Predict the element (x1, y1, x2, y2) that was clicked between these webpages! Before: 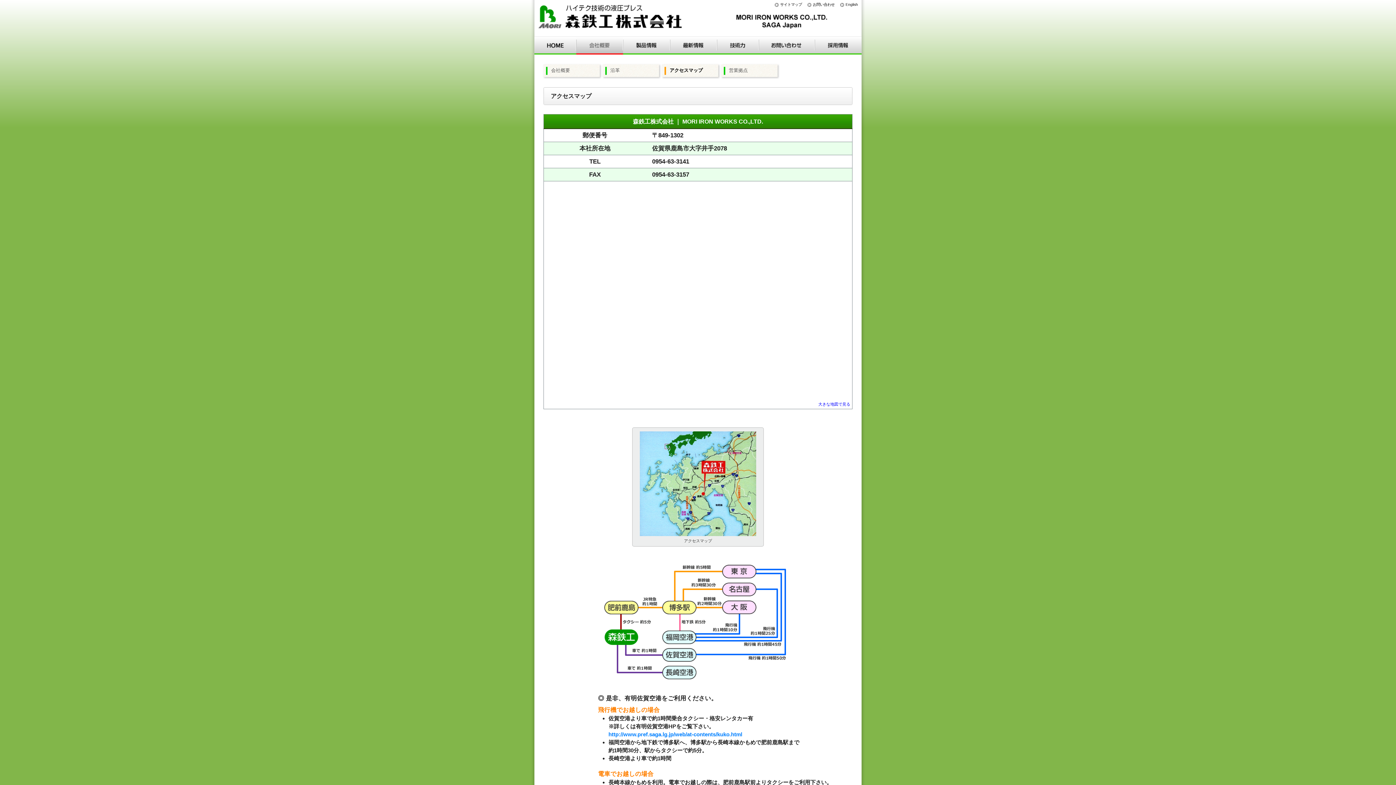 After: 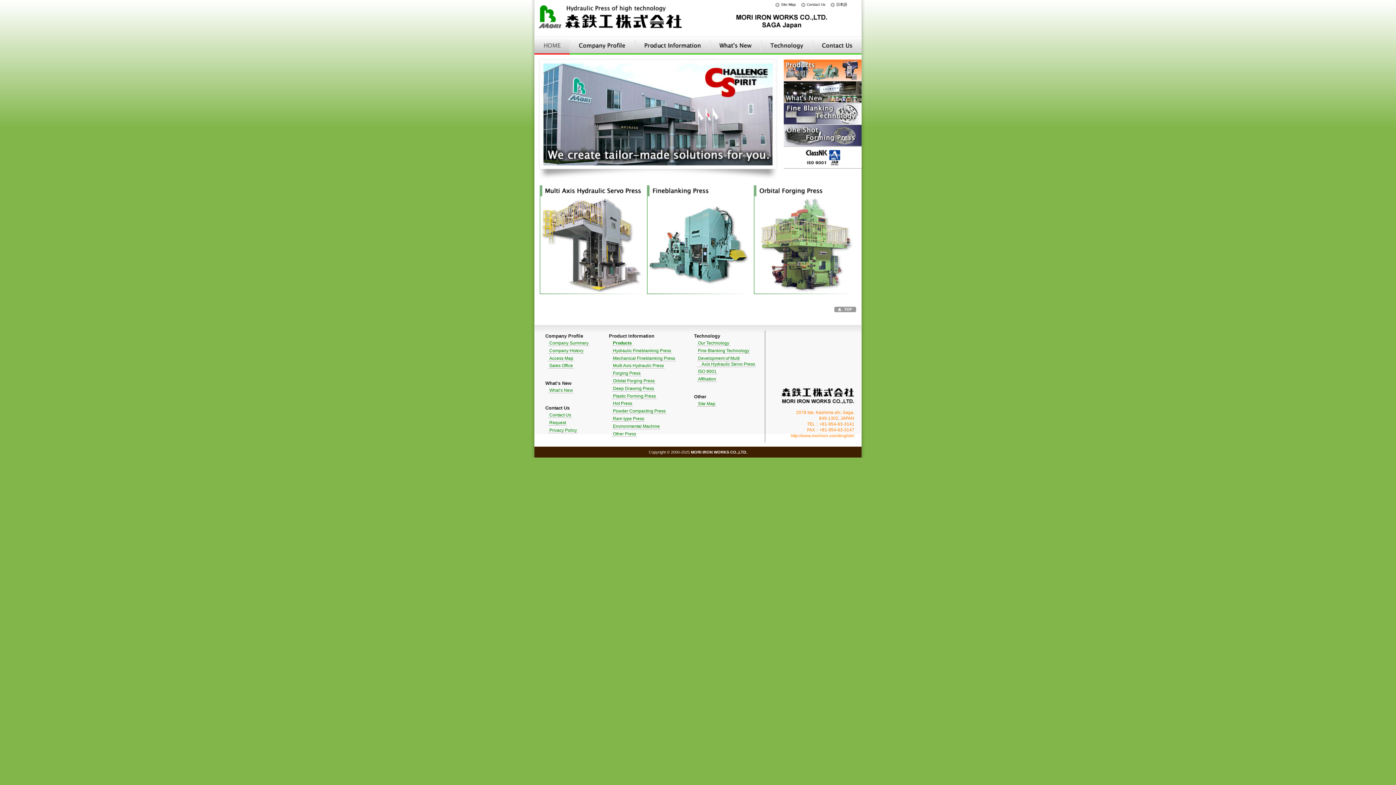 Action: bbox: (845, 2, 858, 6) label: English